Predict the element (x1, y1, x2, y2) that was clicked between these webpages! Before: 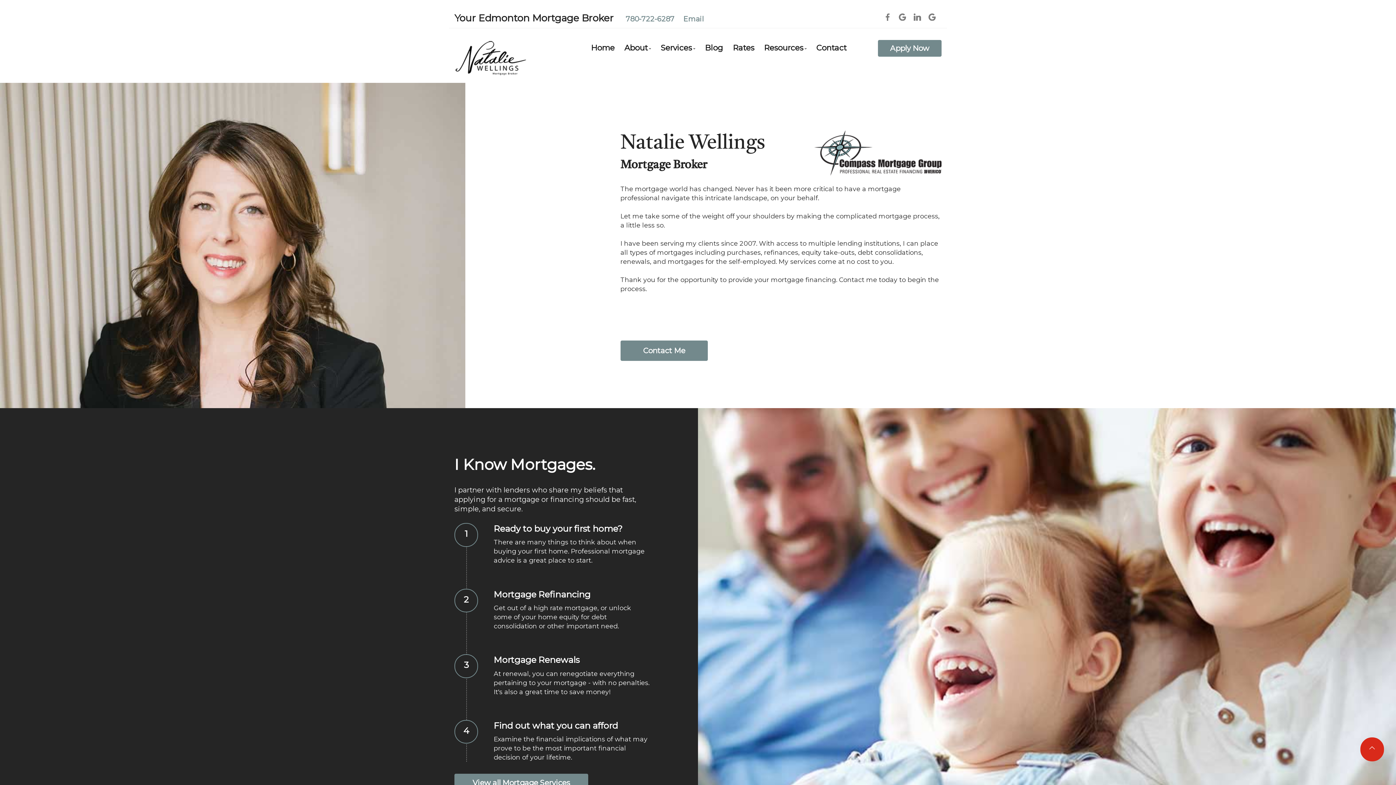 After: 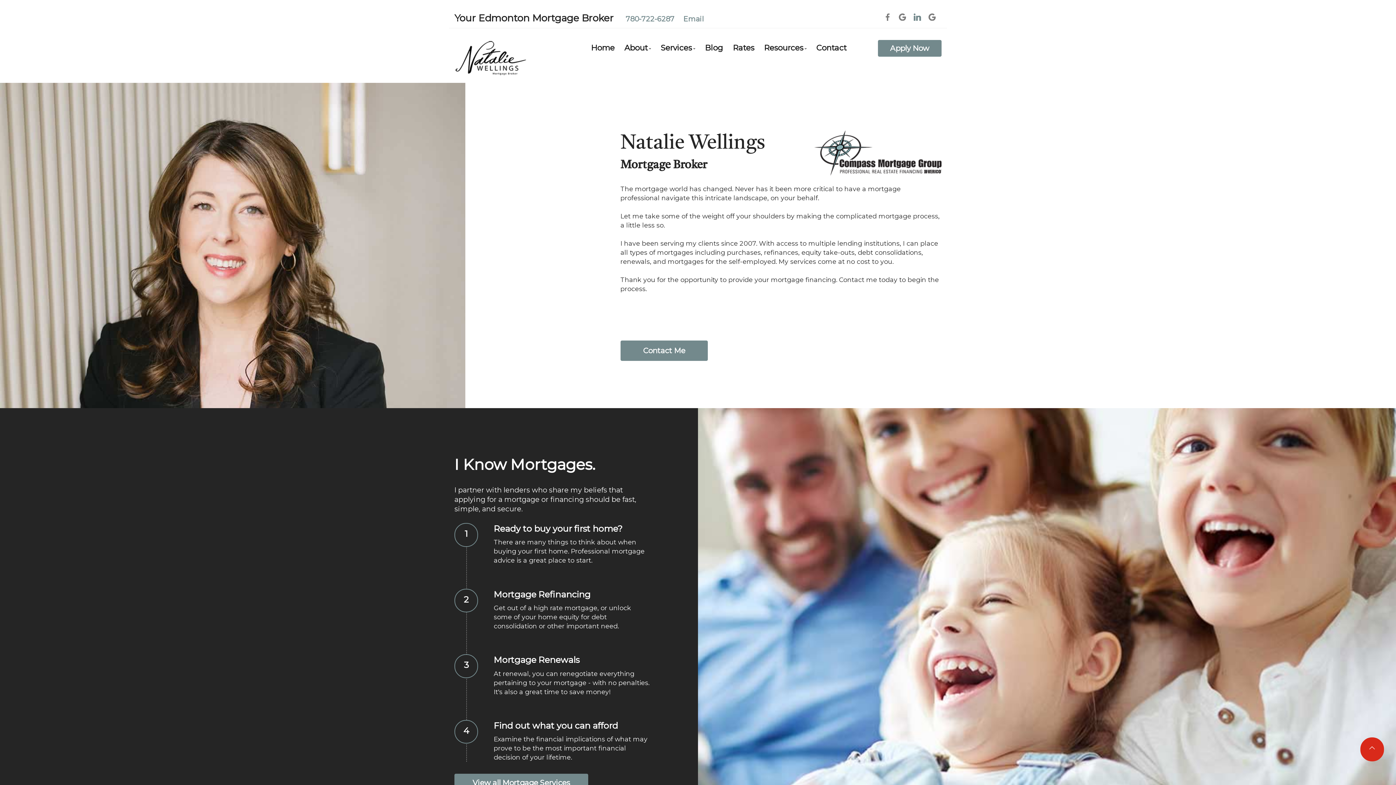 Action: bbox: (913, 14, 921, 21)